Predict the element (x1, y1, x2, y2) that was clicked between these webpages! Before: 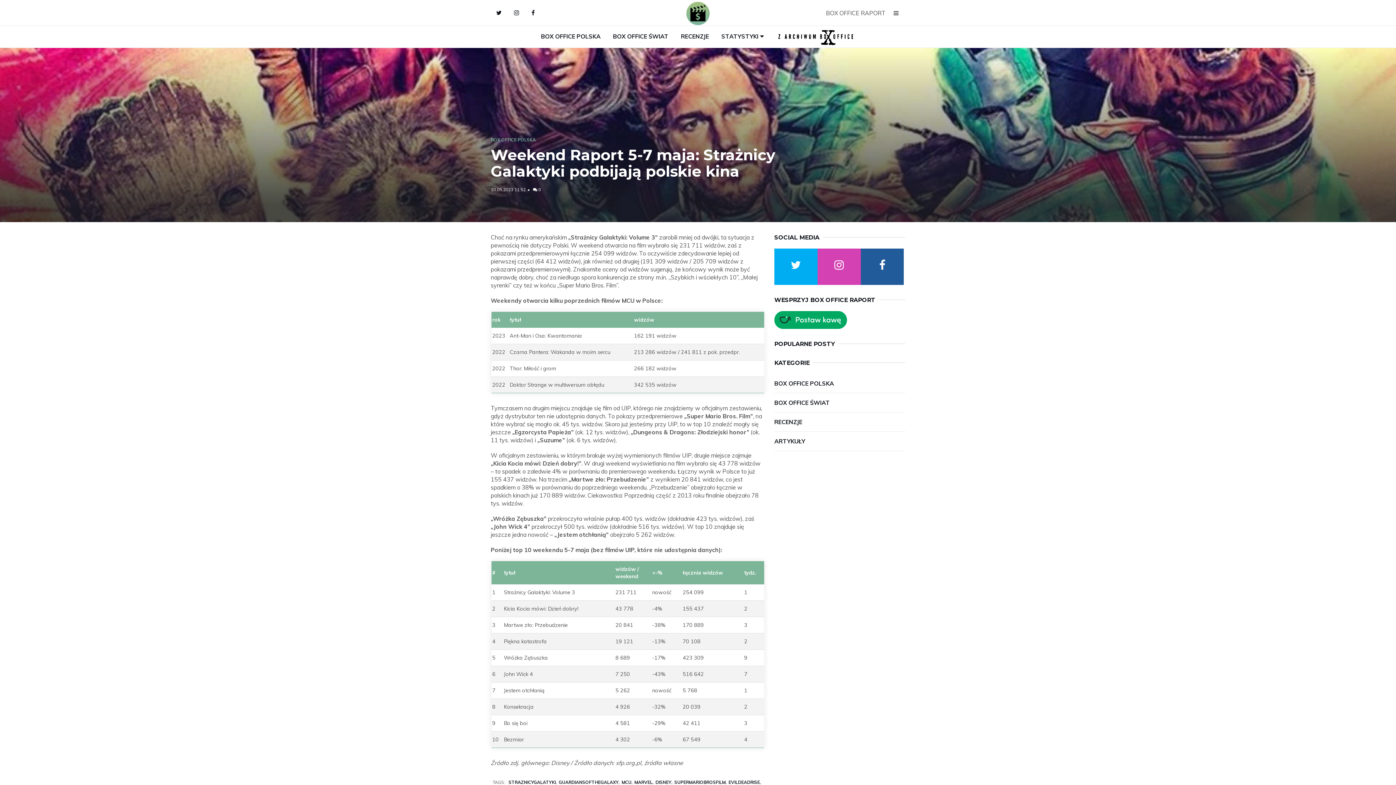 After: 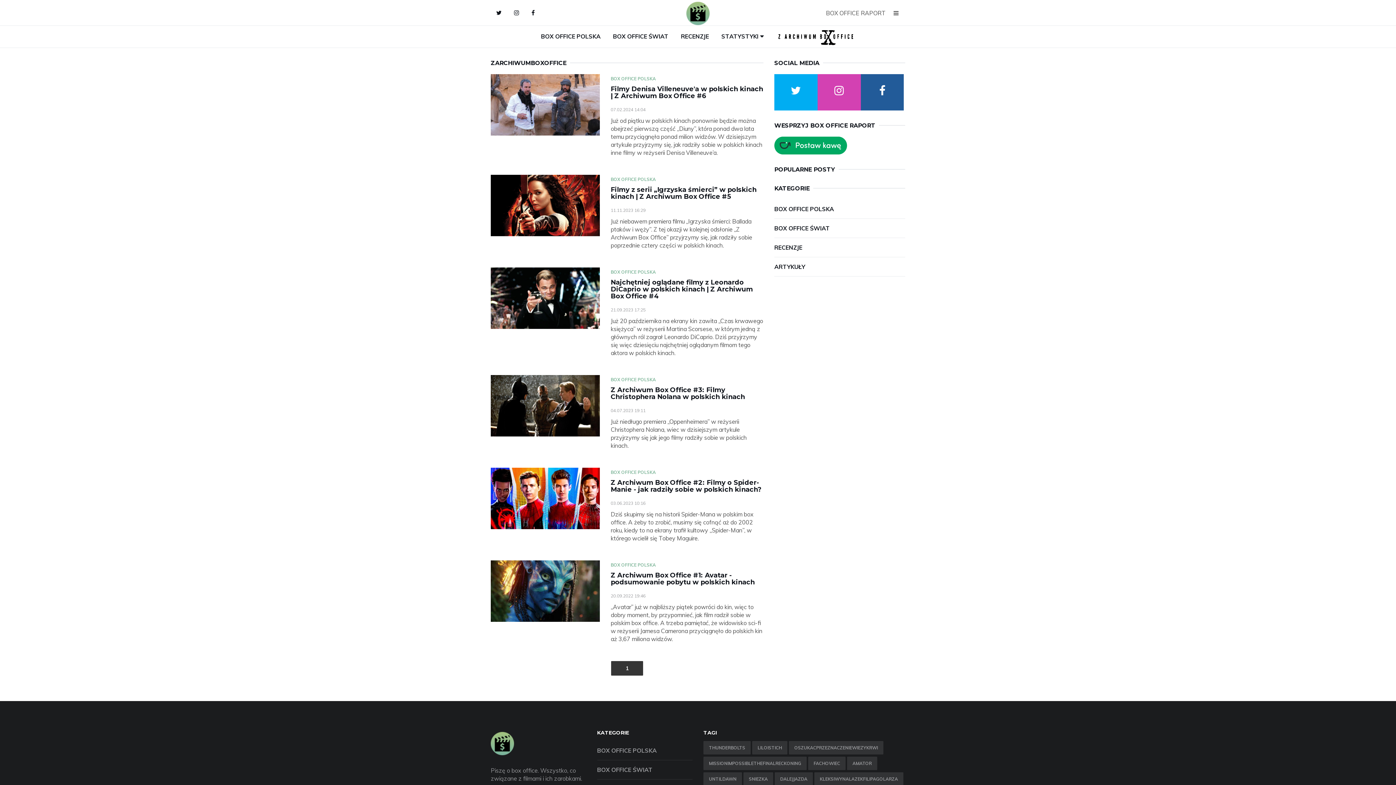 Action: bbox: (770, 25, 860, 41)